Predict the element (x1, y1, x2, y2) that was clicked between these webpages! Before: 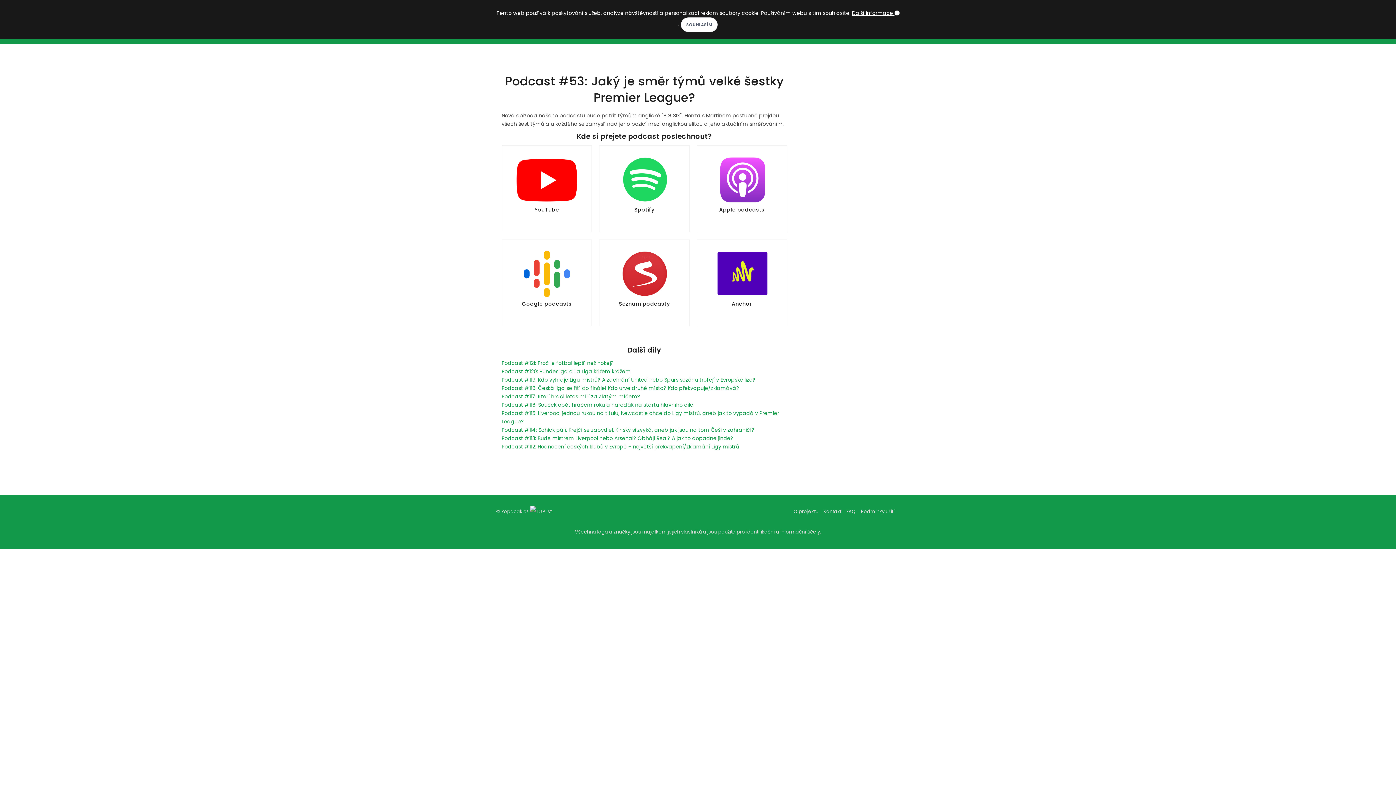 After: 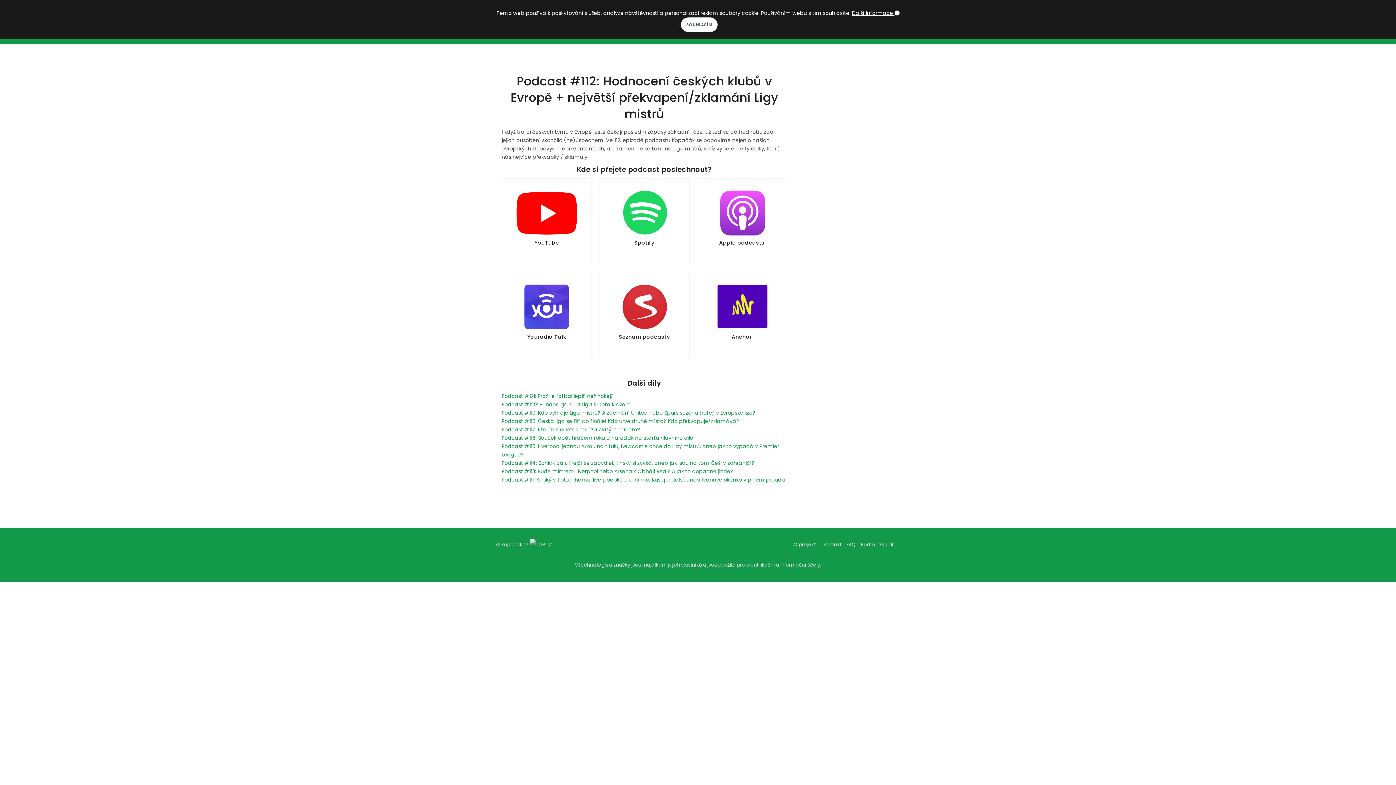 Action: bbox: (501, 443, 739, 450) label: Podcast #112: Hodnocení českých klubů v Evropě + největší překvapení/zklamání Ligy mistrů